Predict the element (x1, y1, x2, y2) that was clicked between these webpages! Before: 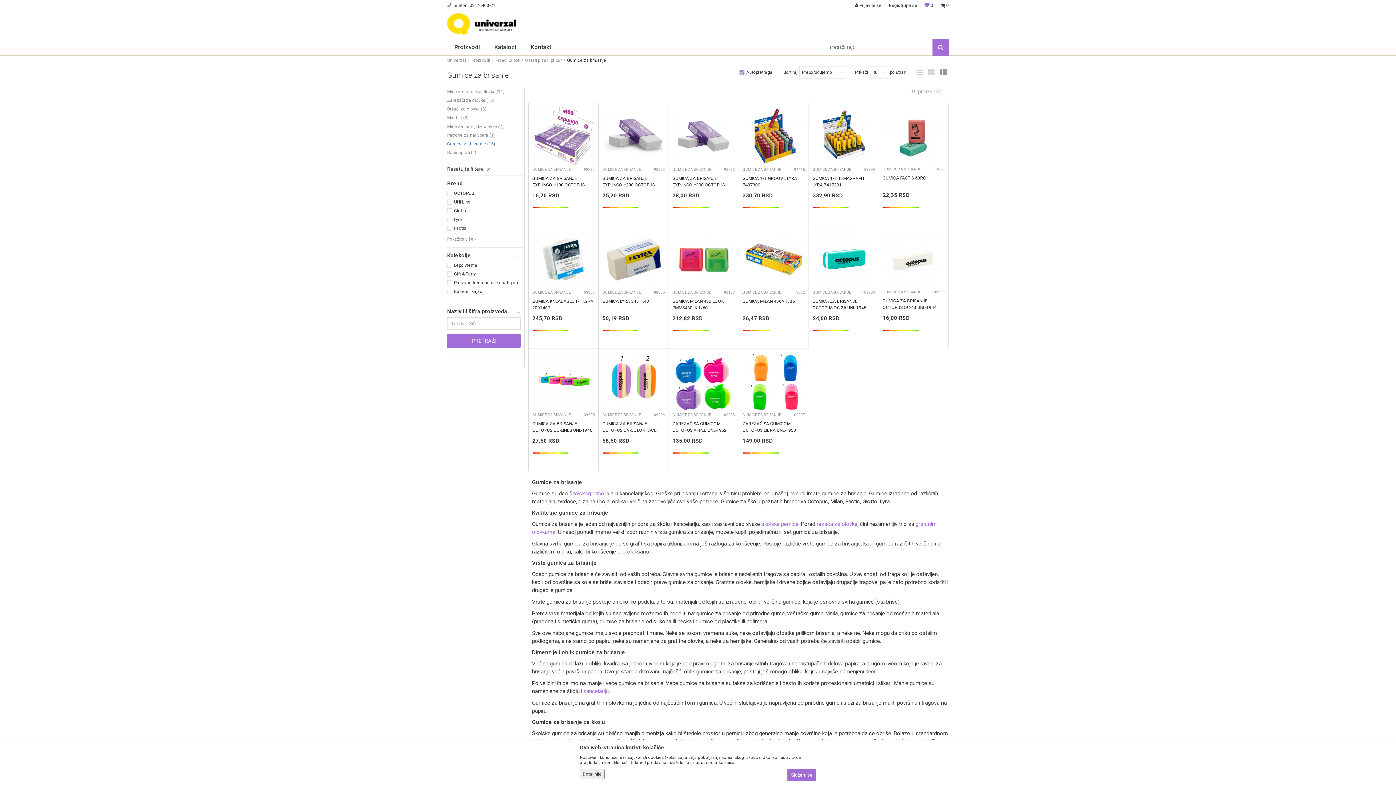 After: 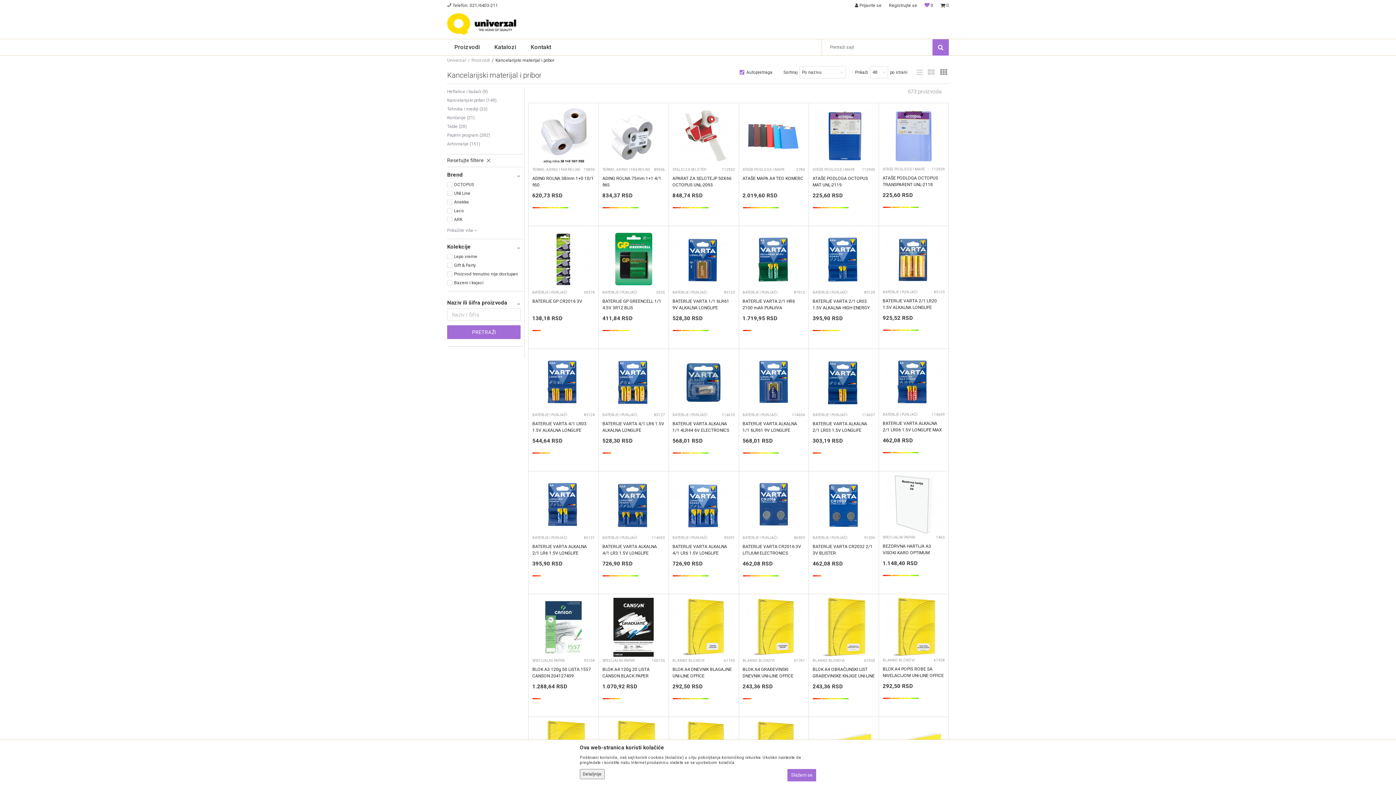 Action: label: kancelariju bbox: (583, 688, 608, 695)